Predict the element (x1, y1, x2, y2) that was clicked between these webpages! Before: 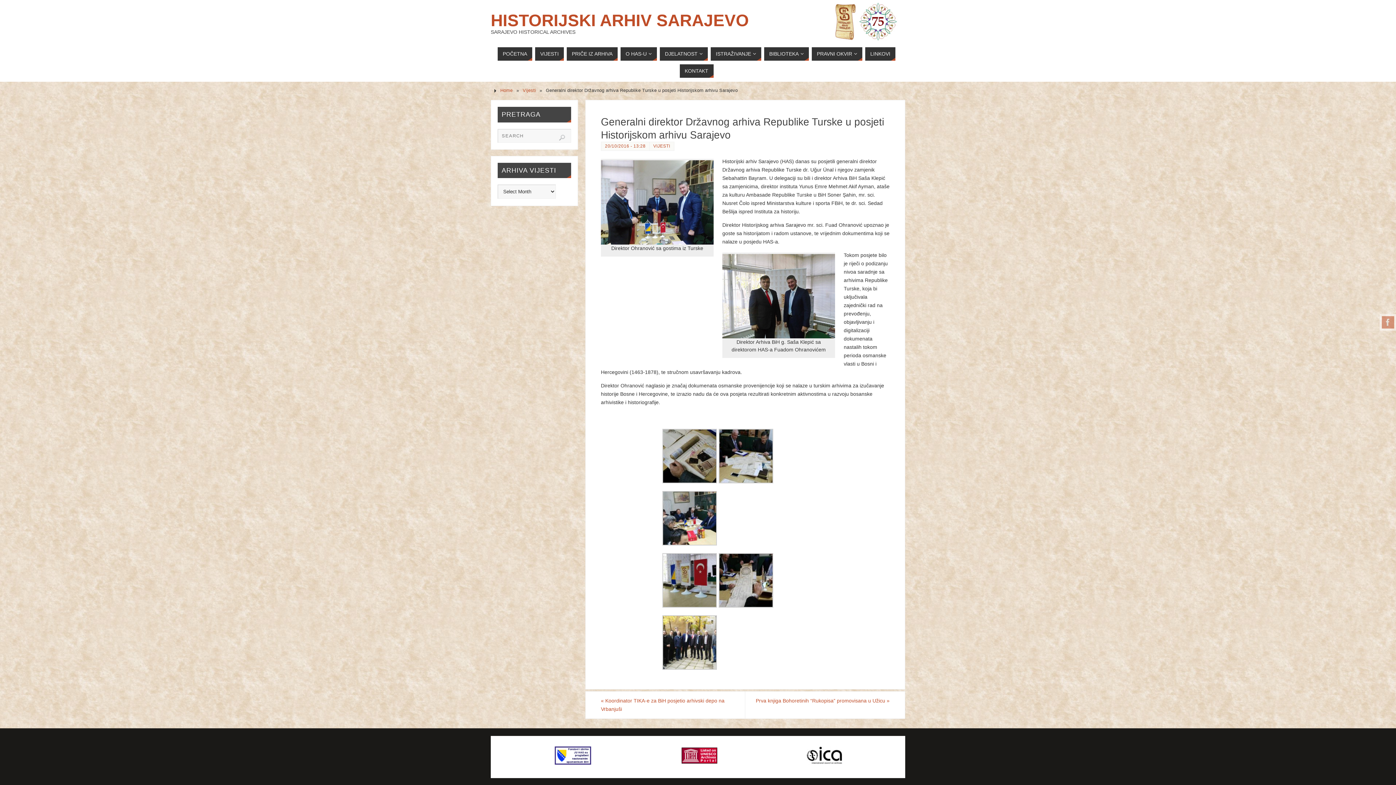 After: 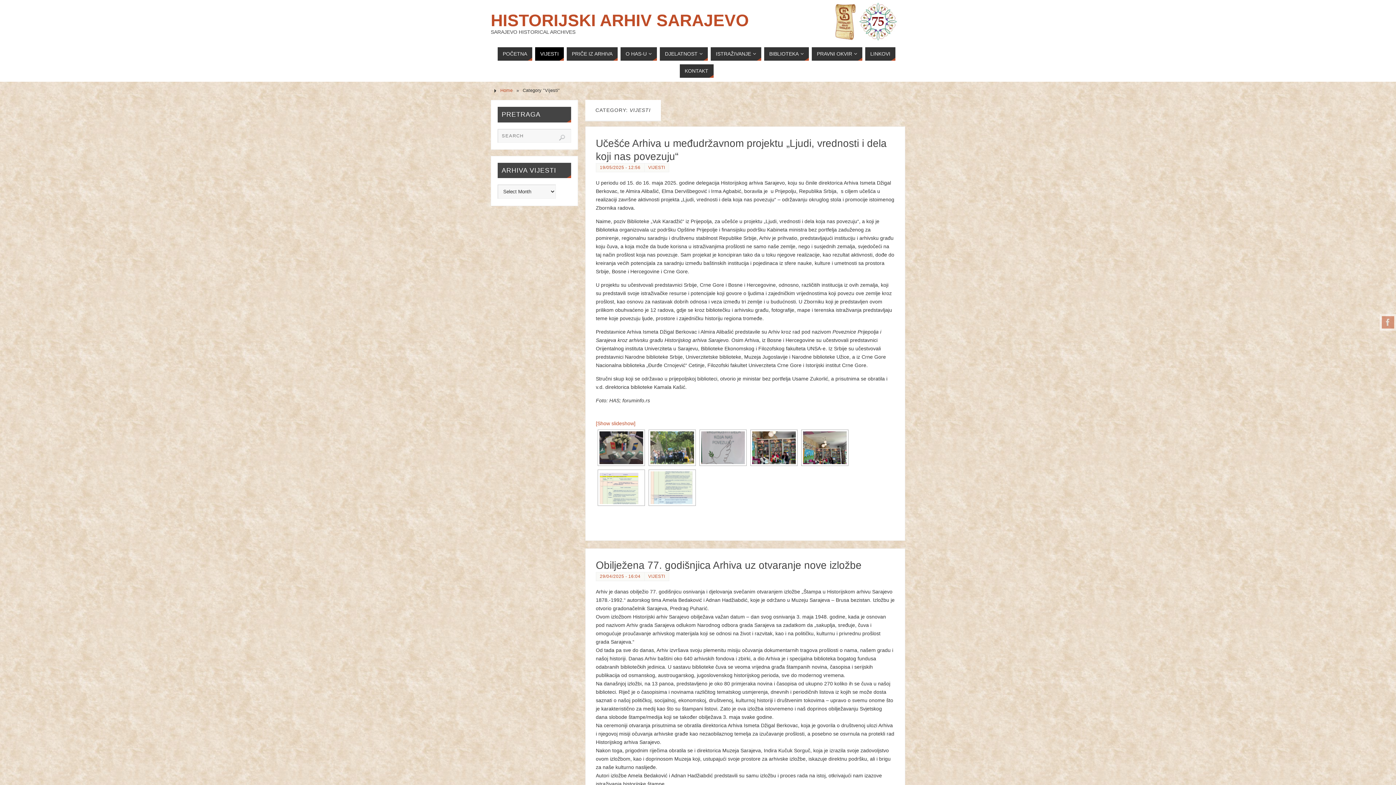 Action: bbox: (522, 88, 535, 93) label: Vijesti